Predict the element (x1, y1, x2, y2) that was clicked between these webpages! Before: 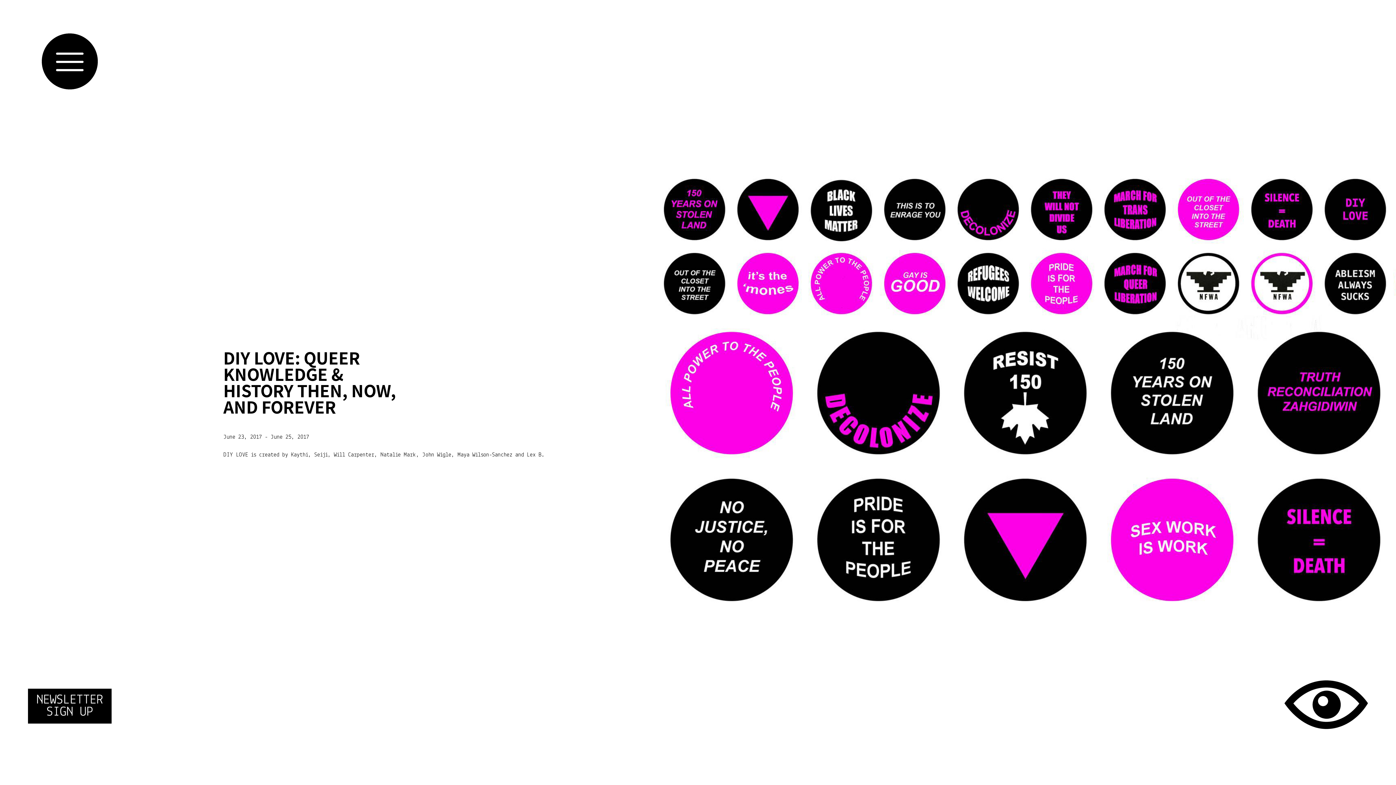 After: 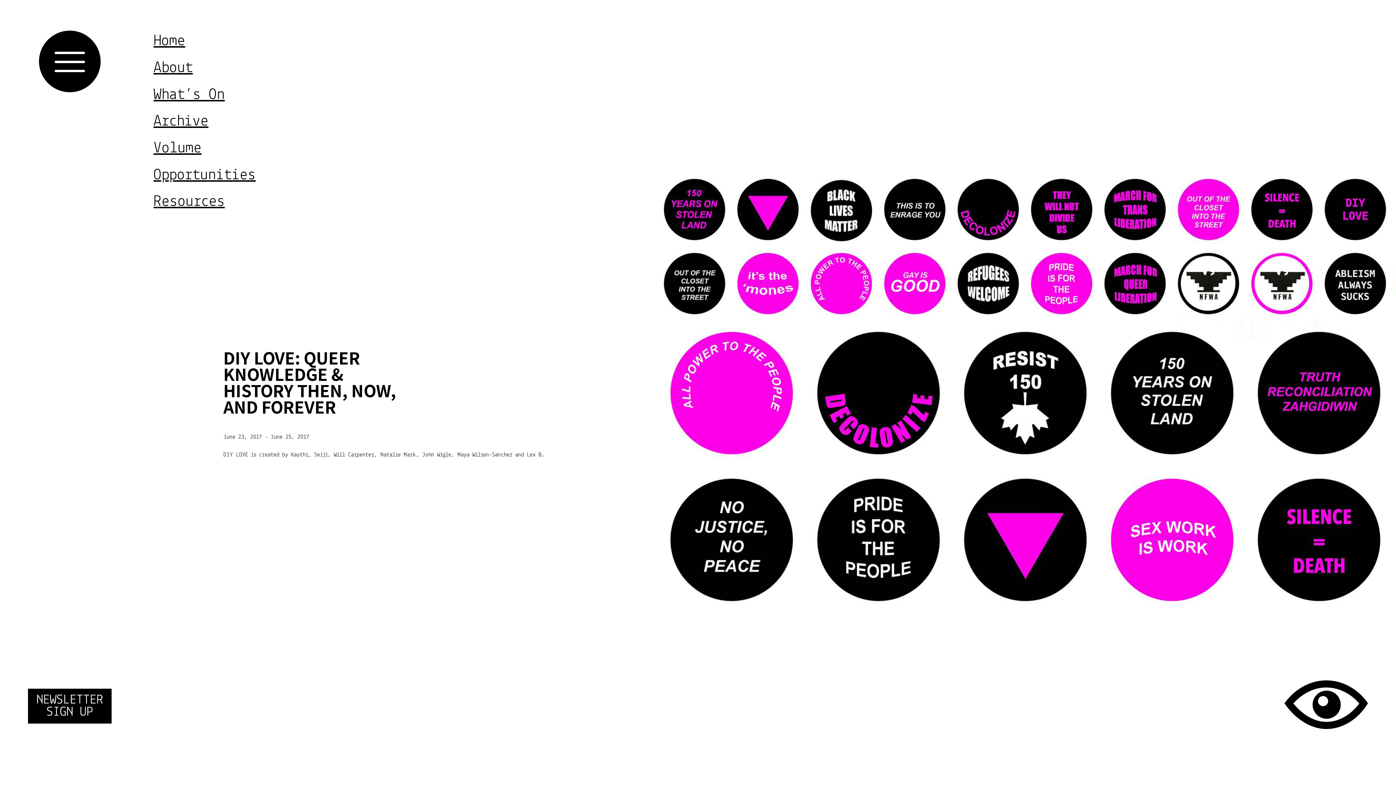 Action: bbox: (41, 33, 97, 90)